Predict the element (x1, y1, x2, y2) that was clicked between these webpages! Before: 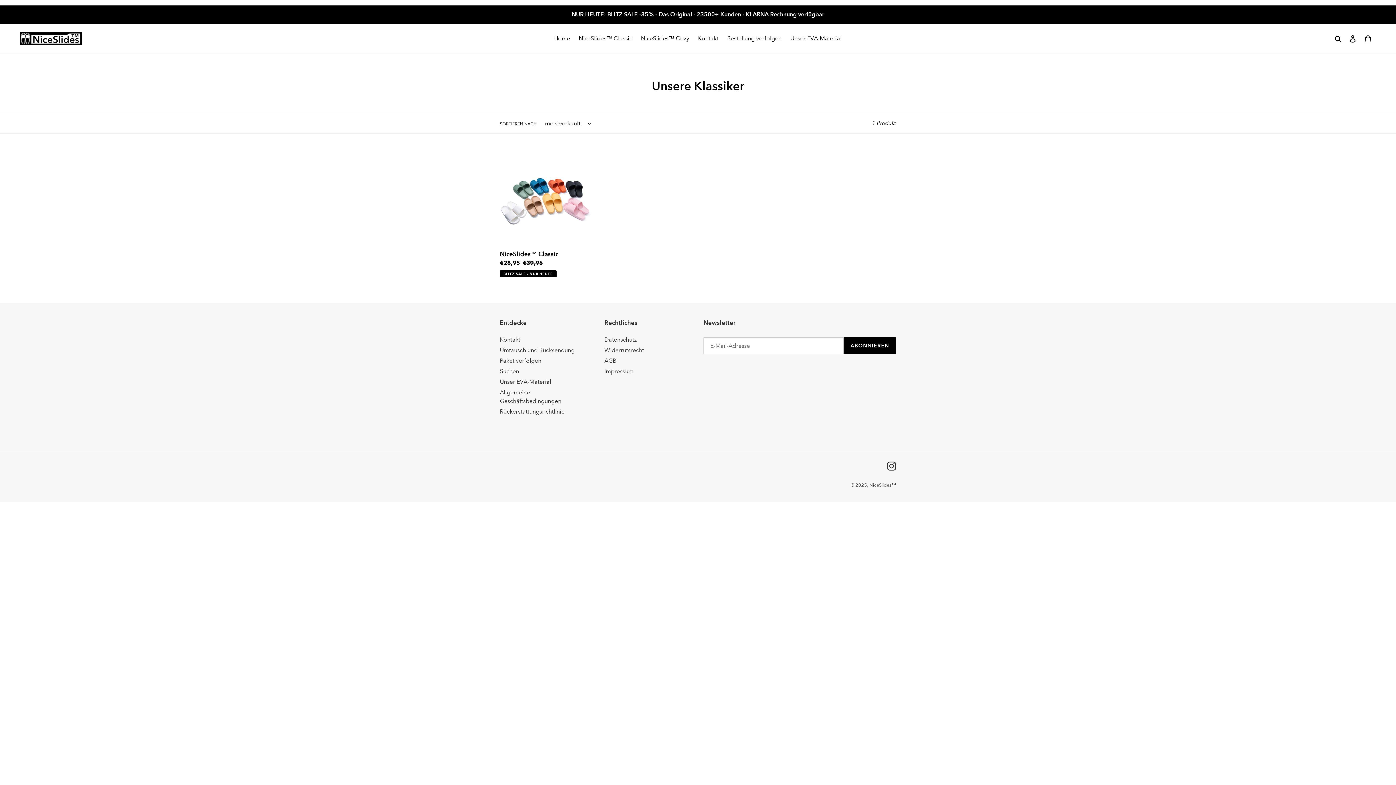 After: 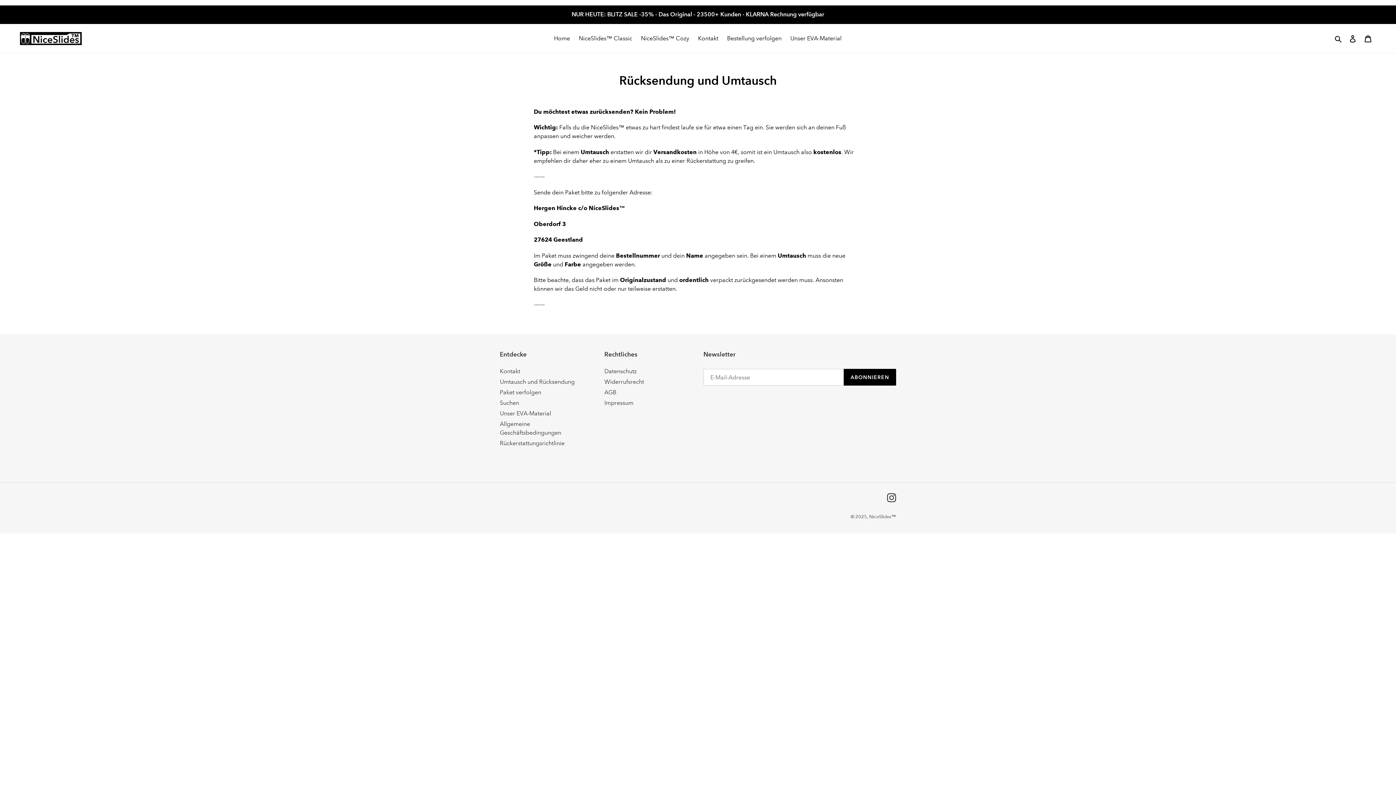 Action: label: Umtausch und Rücksendung bbox: (500, 346, 574, 353)